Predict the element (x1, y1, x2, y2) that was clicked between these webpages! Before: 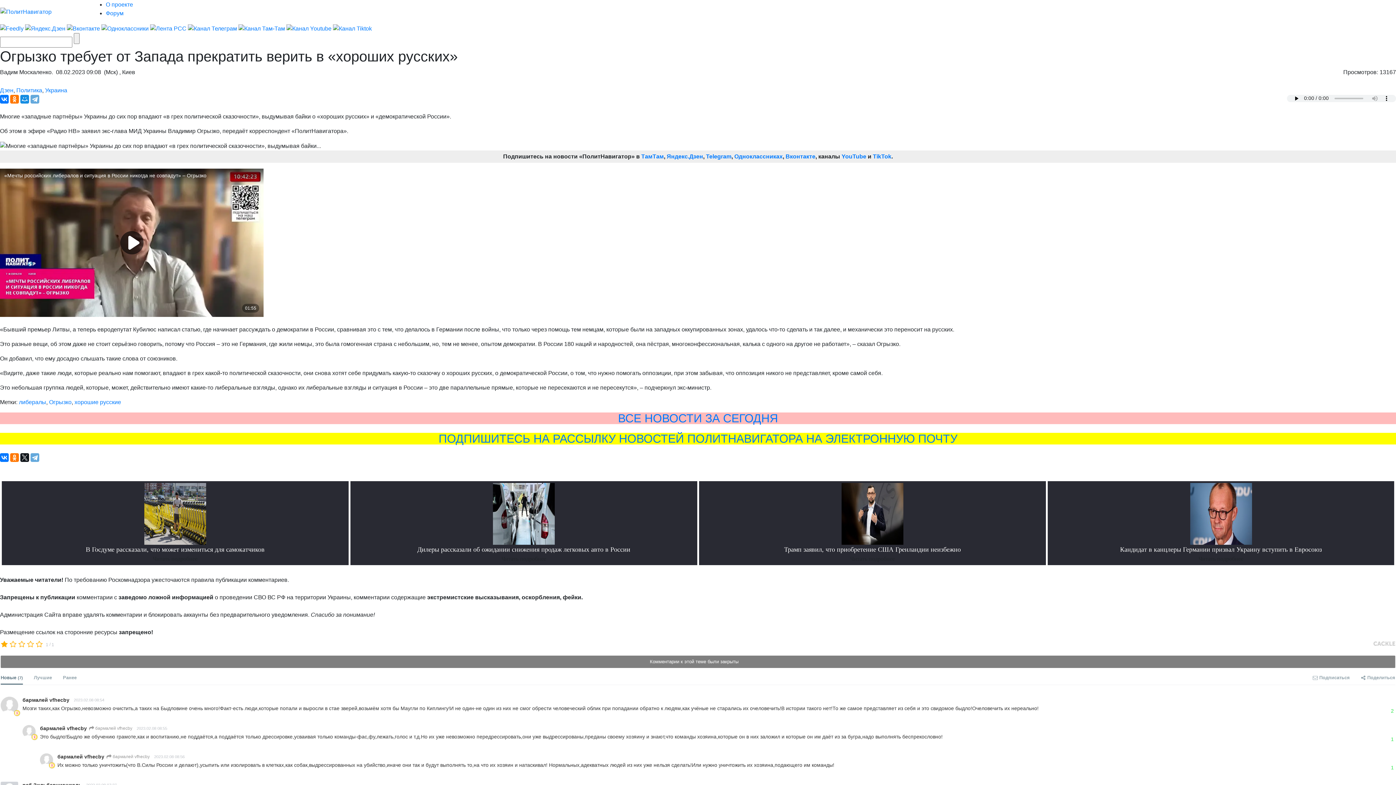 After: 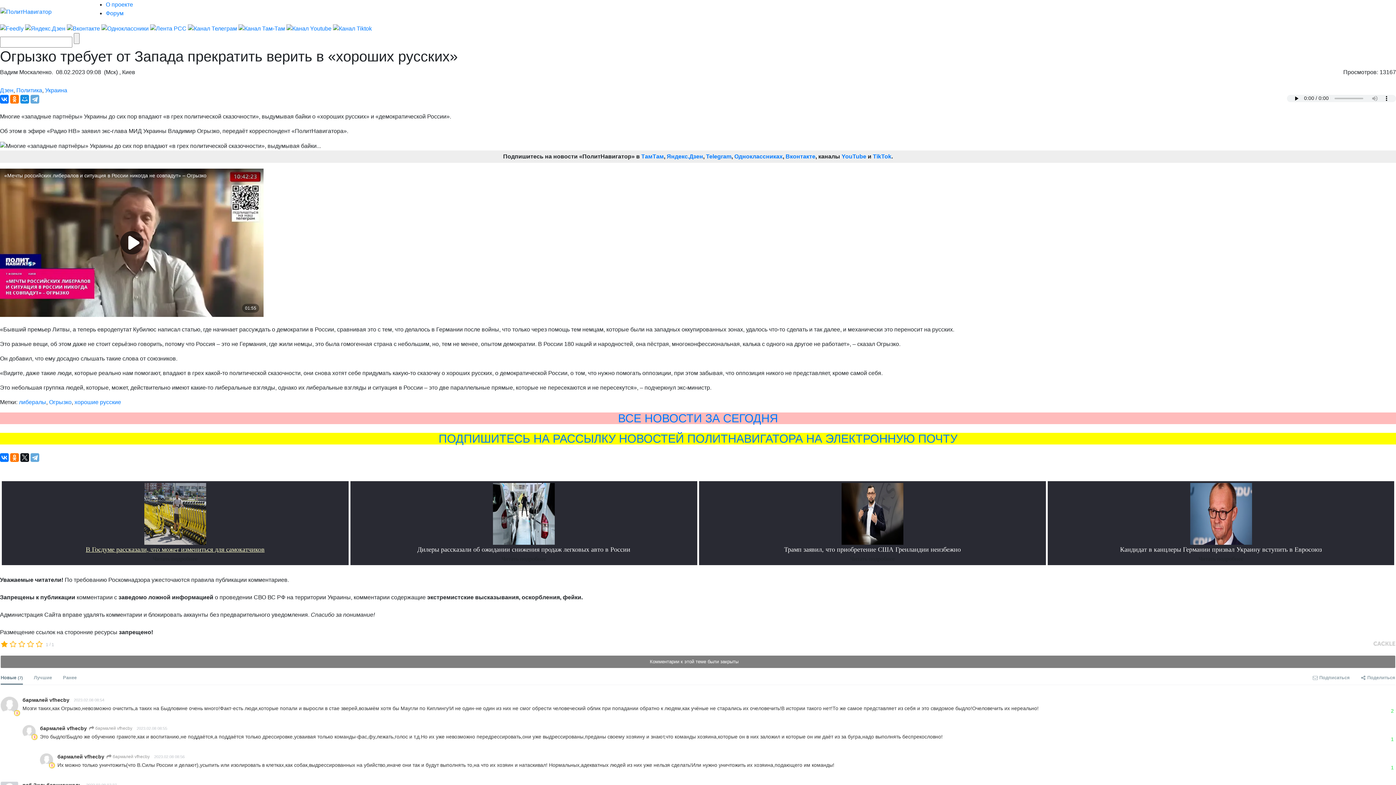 Action: label: В Госдуме рассказали, что может измениться для самокатчиков bbox: (85, 546, 264, 553)